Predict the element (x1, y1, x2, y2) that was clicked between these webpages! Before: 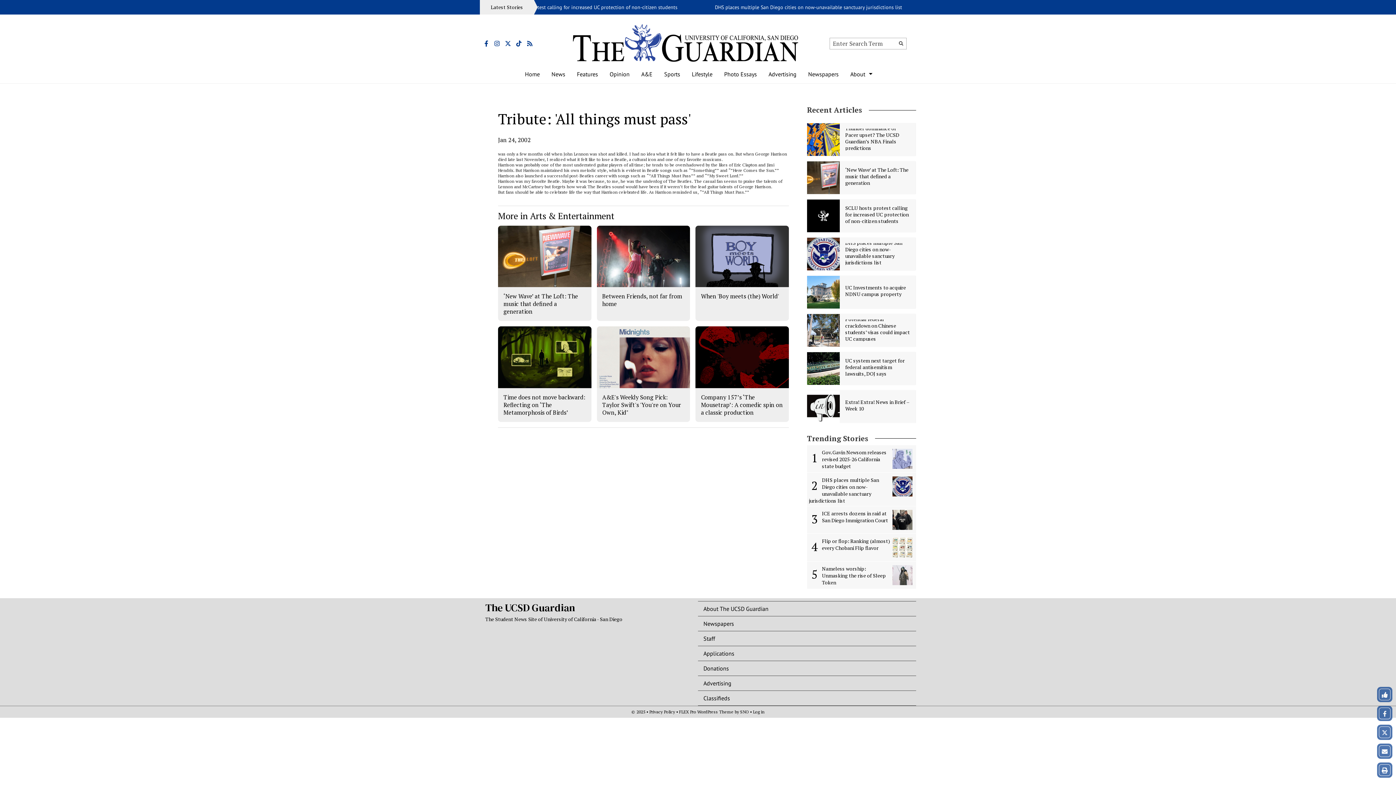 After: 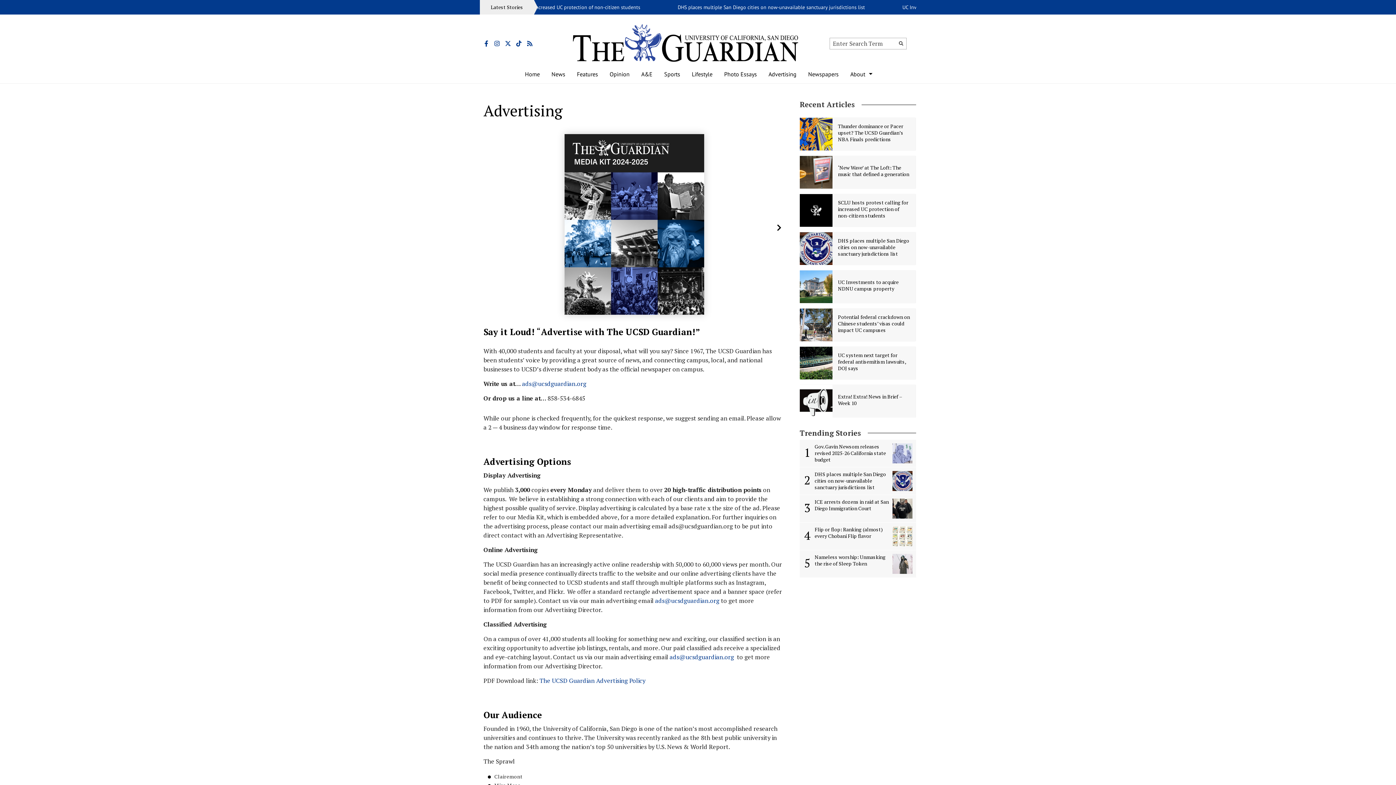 Action: bbox: (698, 676, 916, 690) label: Advertising